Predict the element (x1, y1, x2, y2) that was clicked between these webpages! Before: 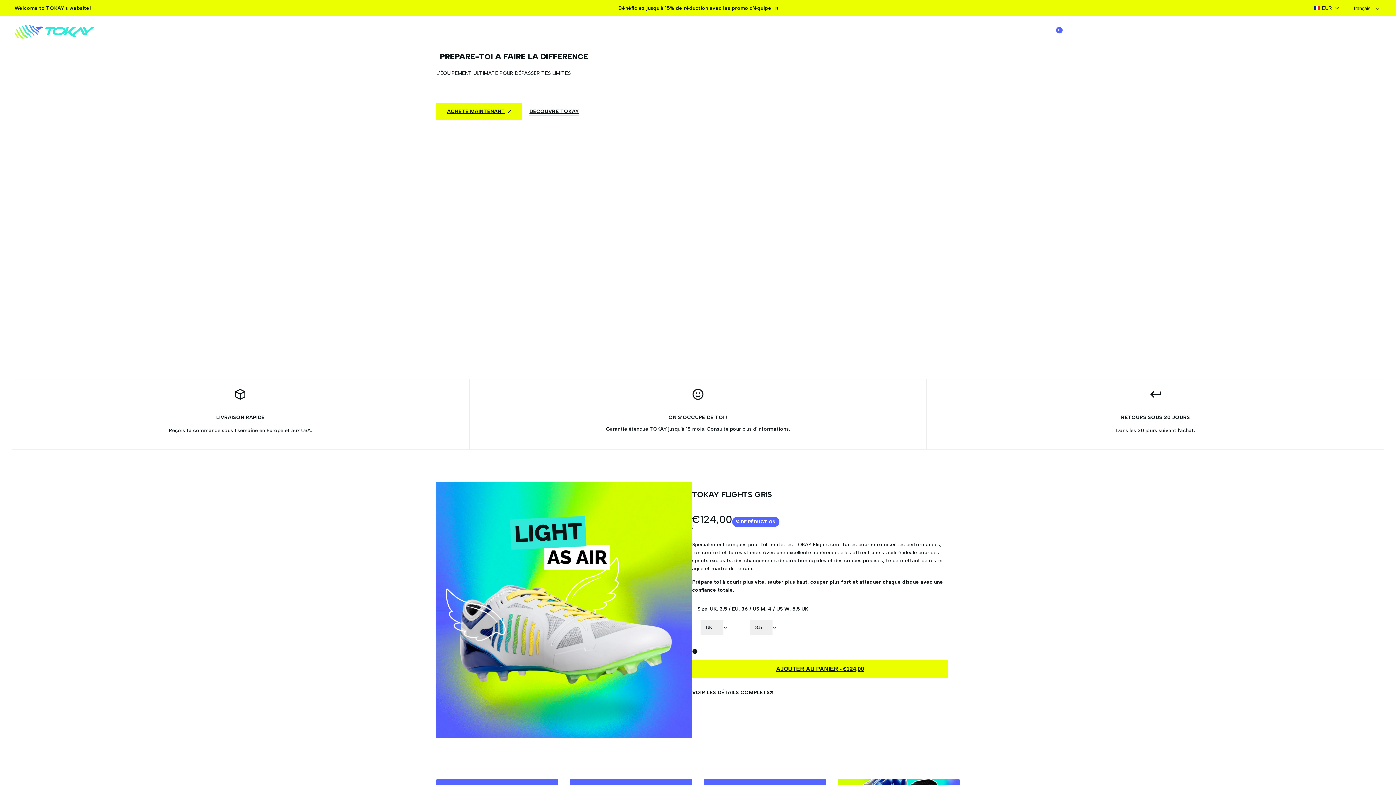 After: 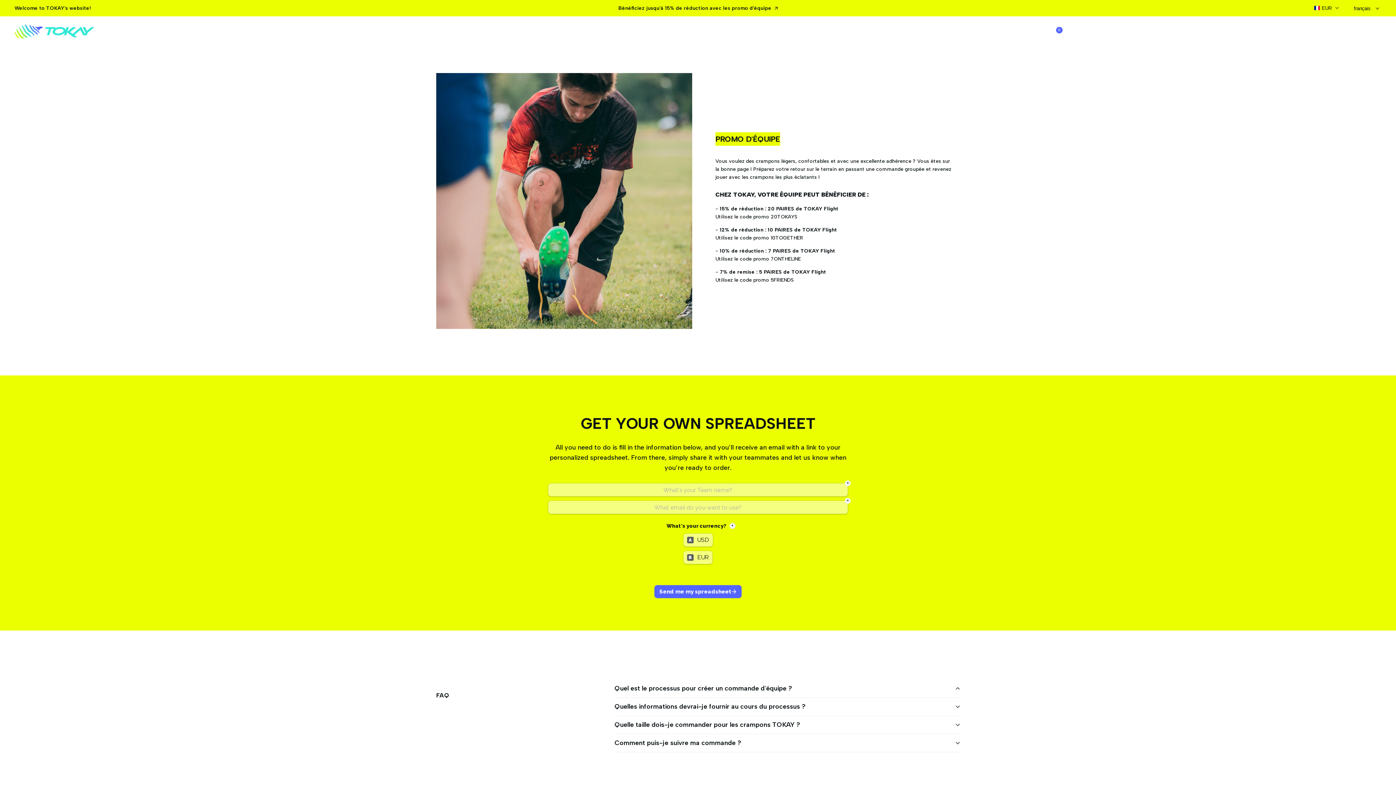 Action: label: PROMO D'ÉQUIPE bbox: (155, 30, 203, 36)